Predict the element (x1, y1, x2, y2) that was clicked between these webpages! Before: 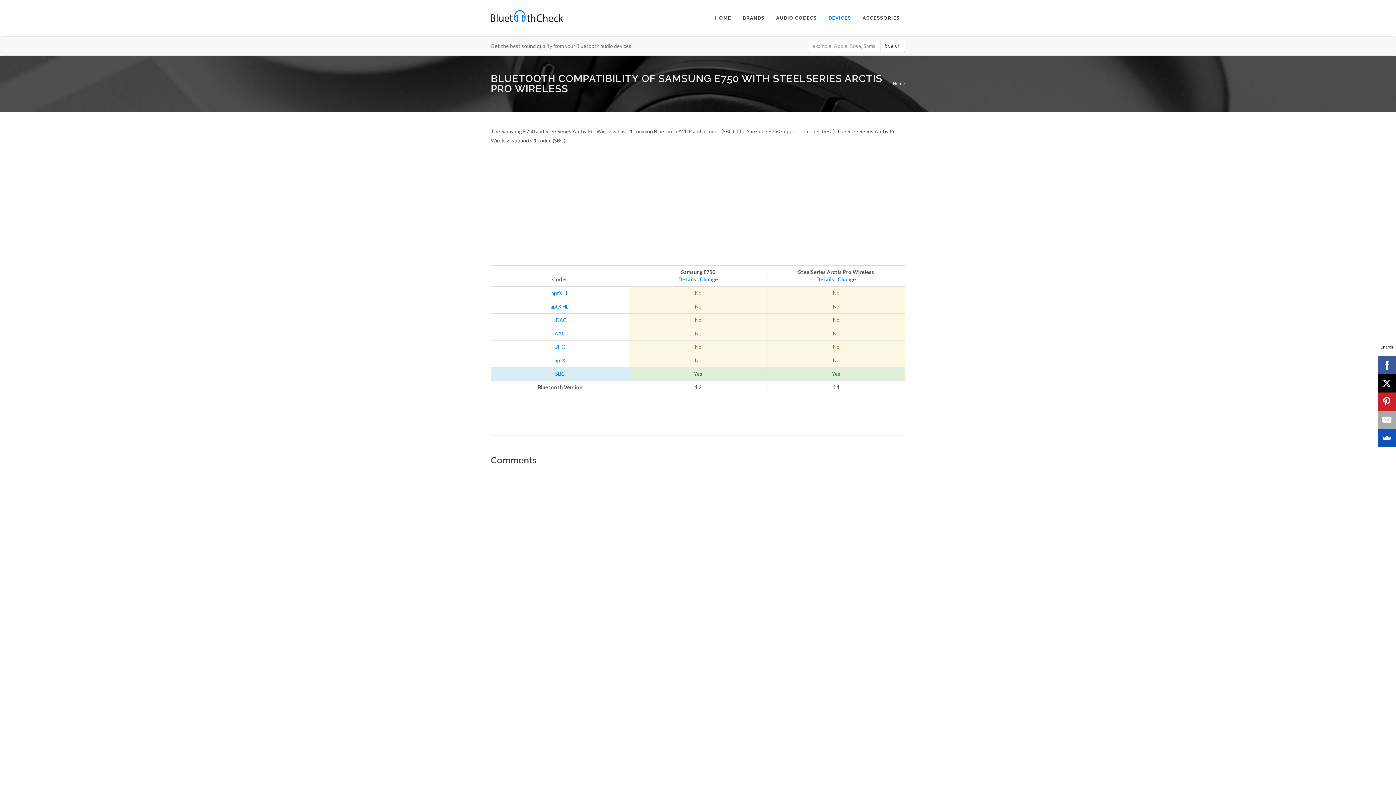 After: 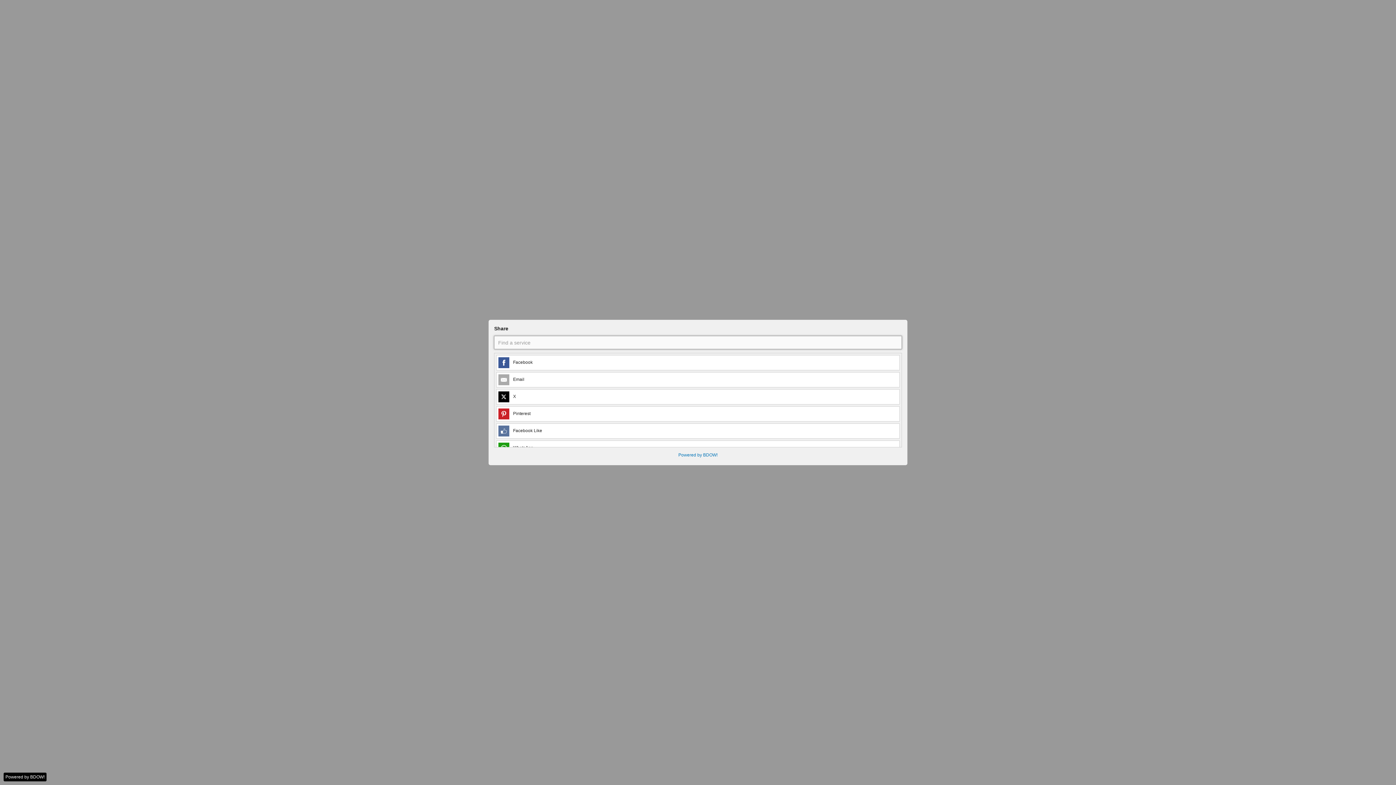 Action: bbox: (1379, 429, 1397, 447)